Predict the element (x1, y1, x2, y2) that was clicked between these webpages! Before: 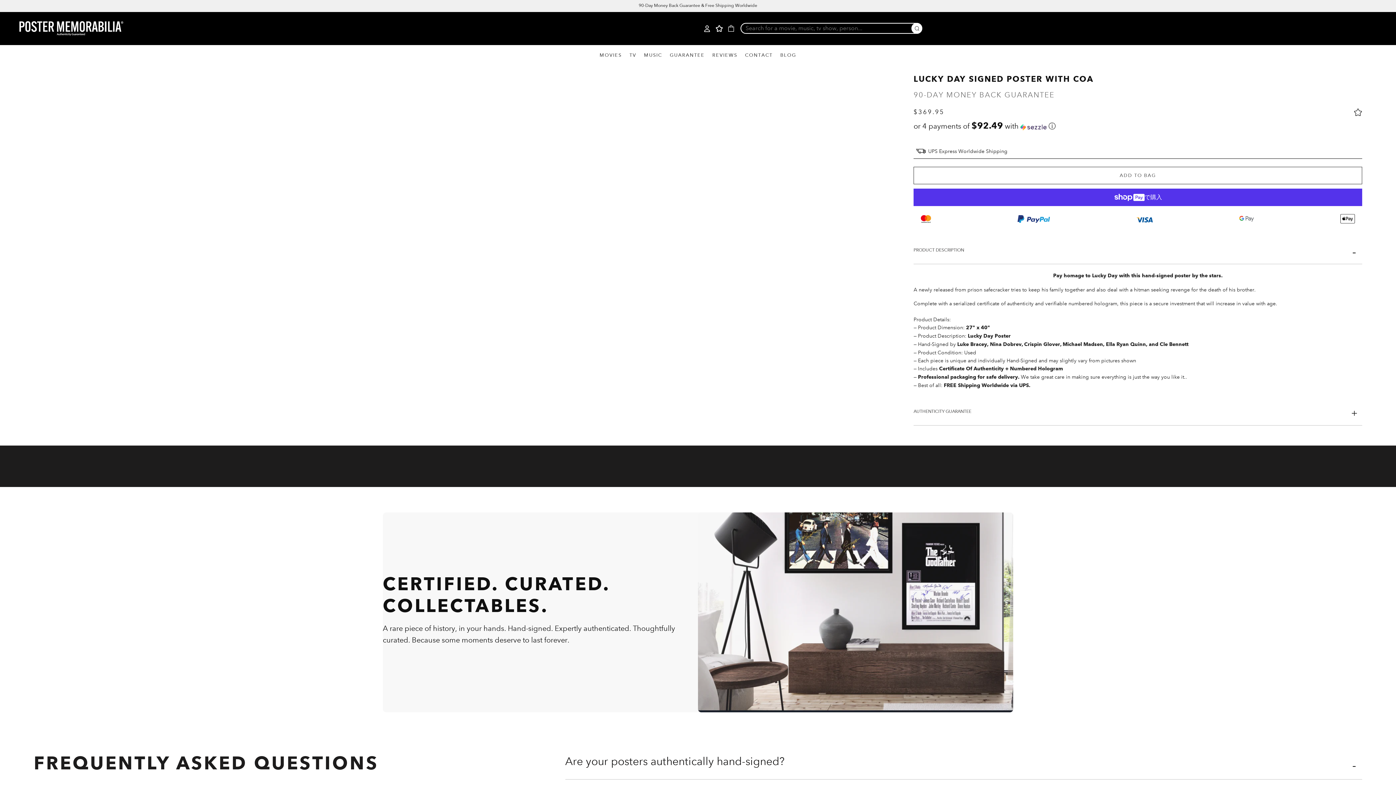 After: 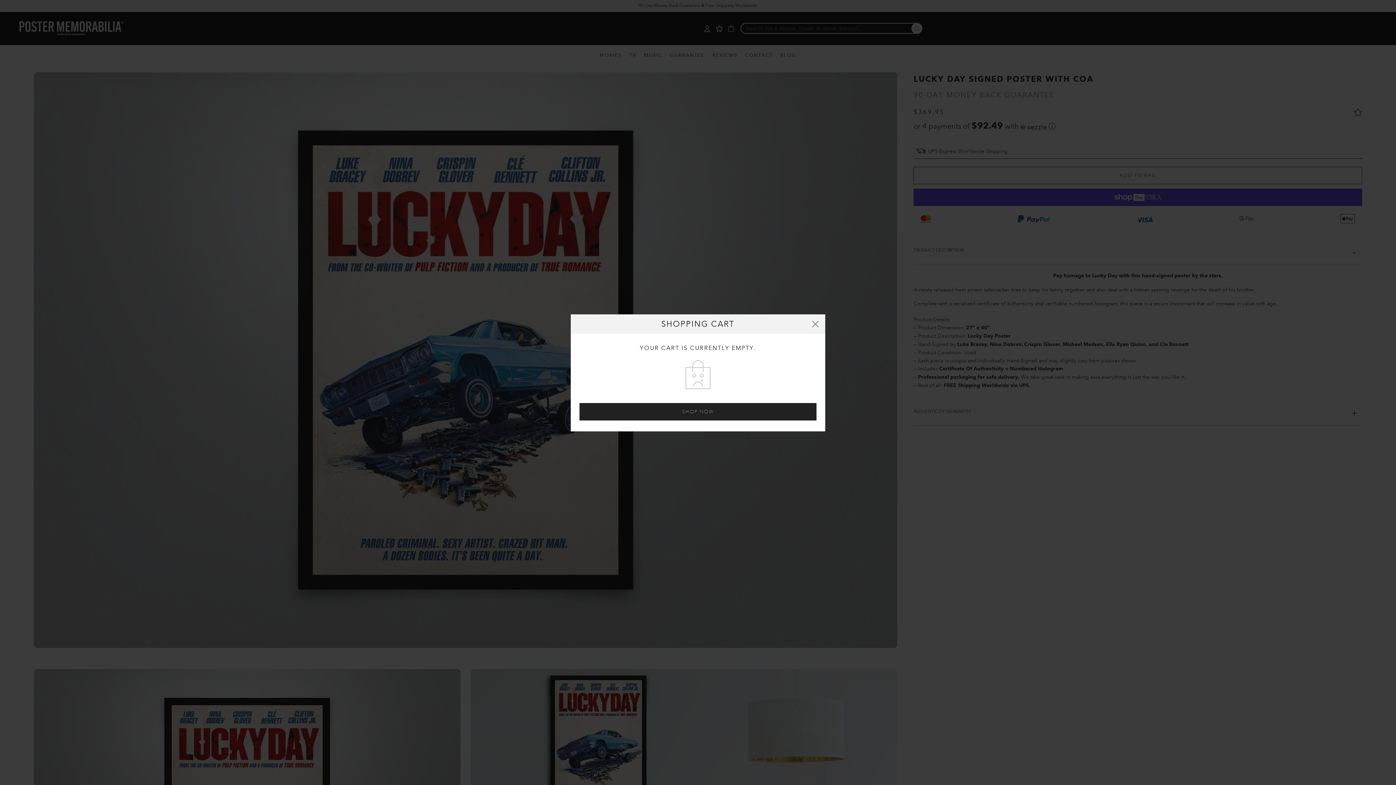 Action: bbox: (728, 24, 735, 31)